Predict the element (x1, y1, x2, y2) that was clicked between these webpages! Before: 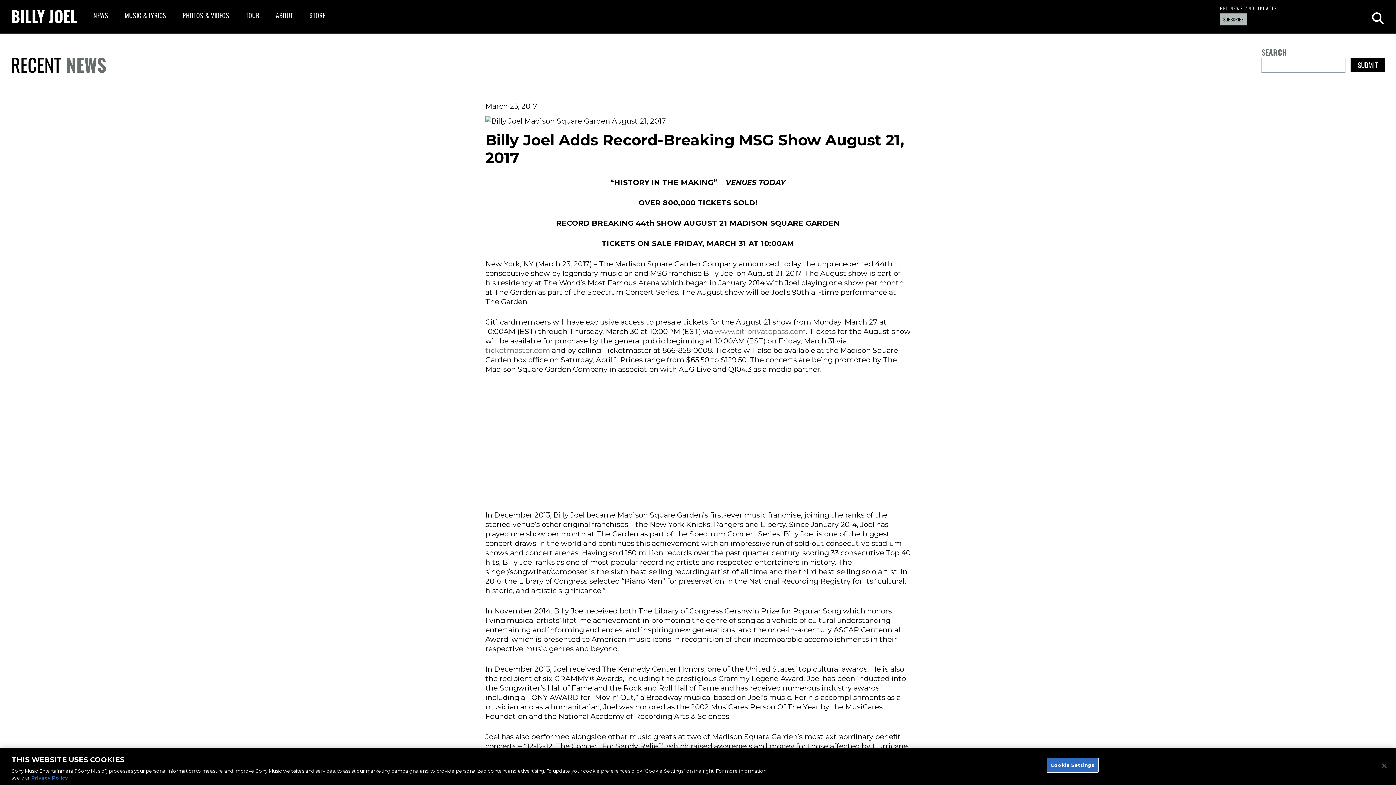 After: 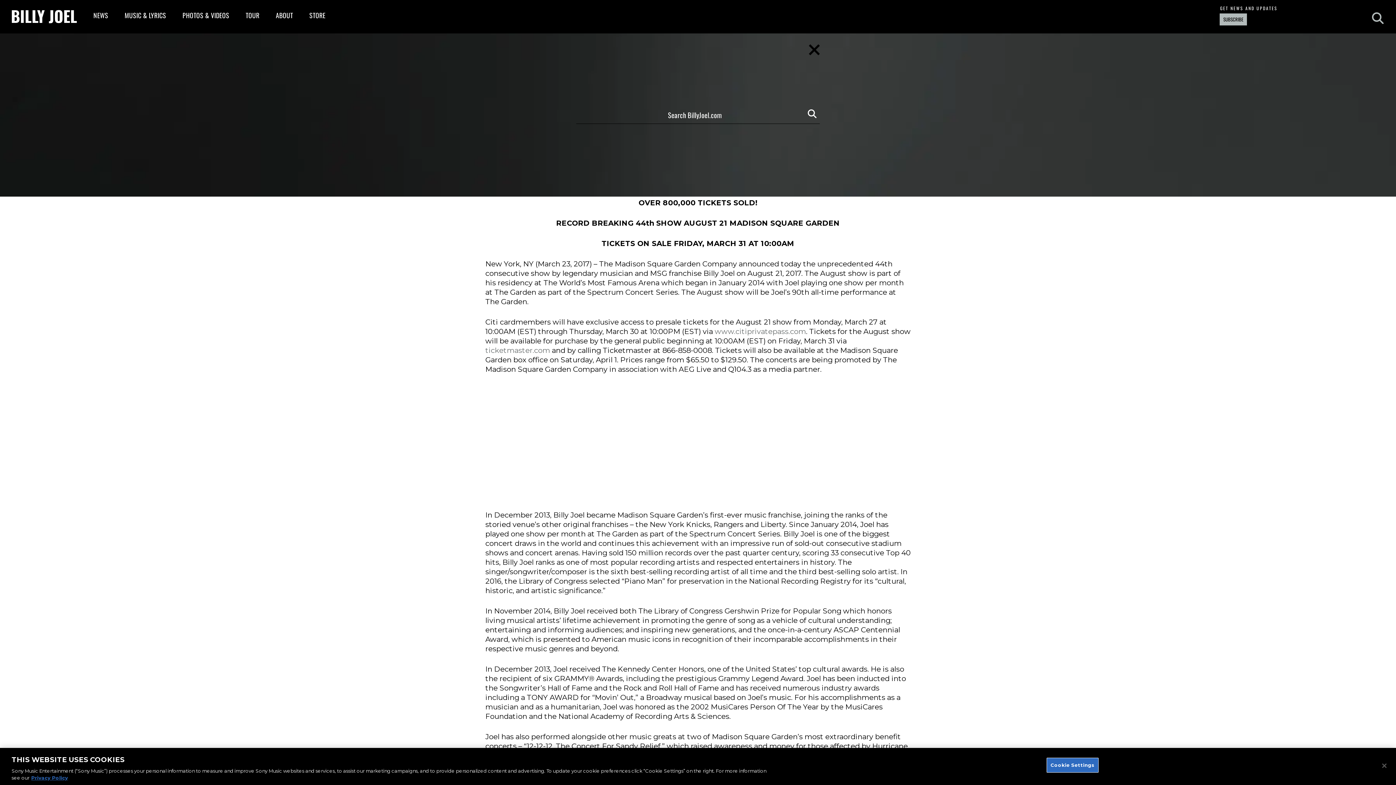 Action: bbox: (1370, 12, 1385, 24) label: Search